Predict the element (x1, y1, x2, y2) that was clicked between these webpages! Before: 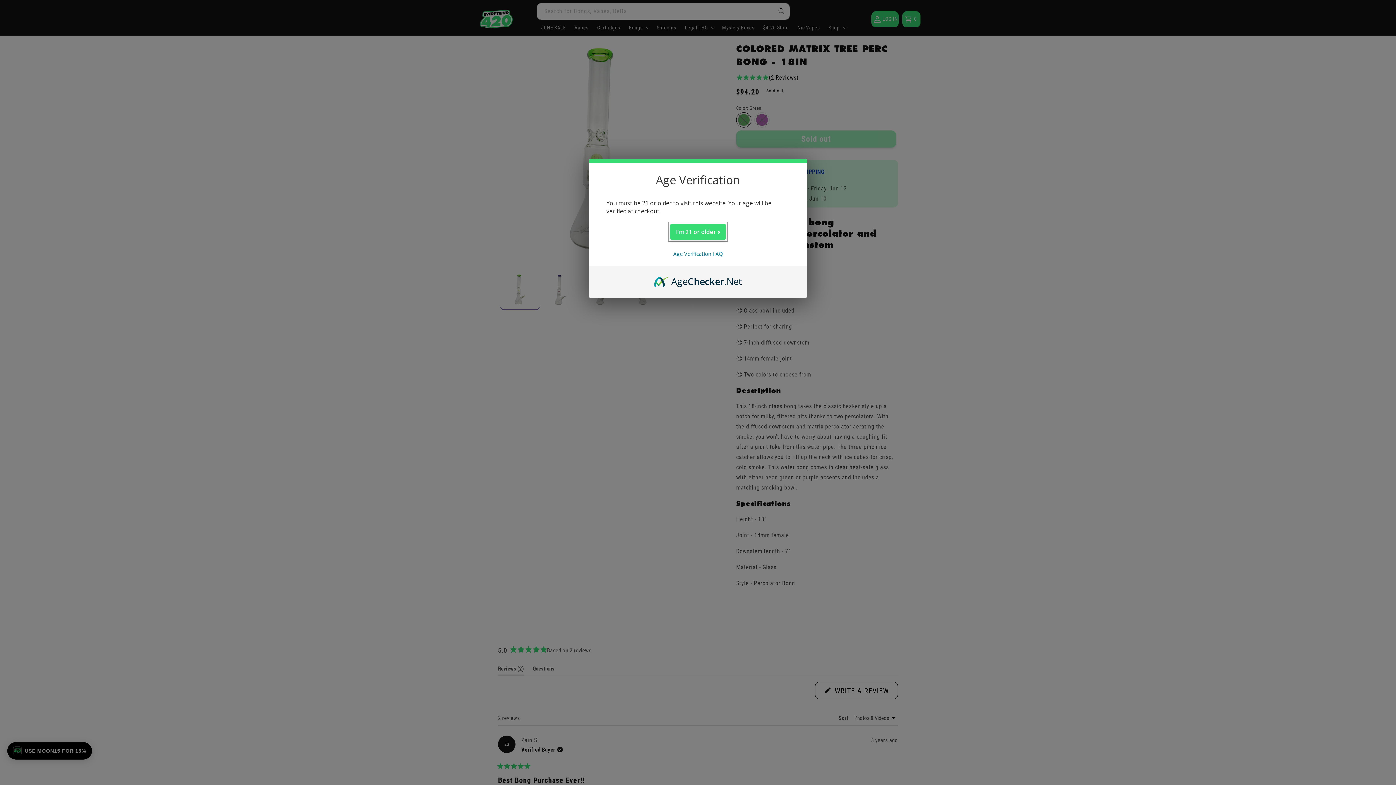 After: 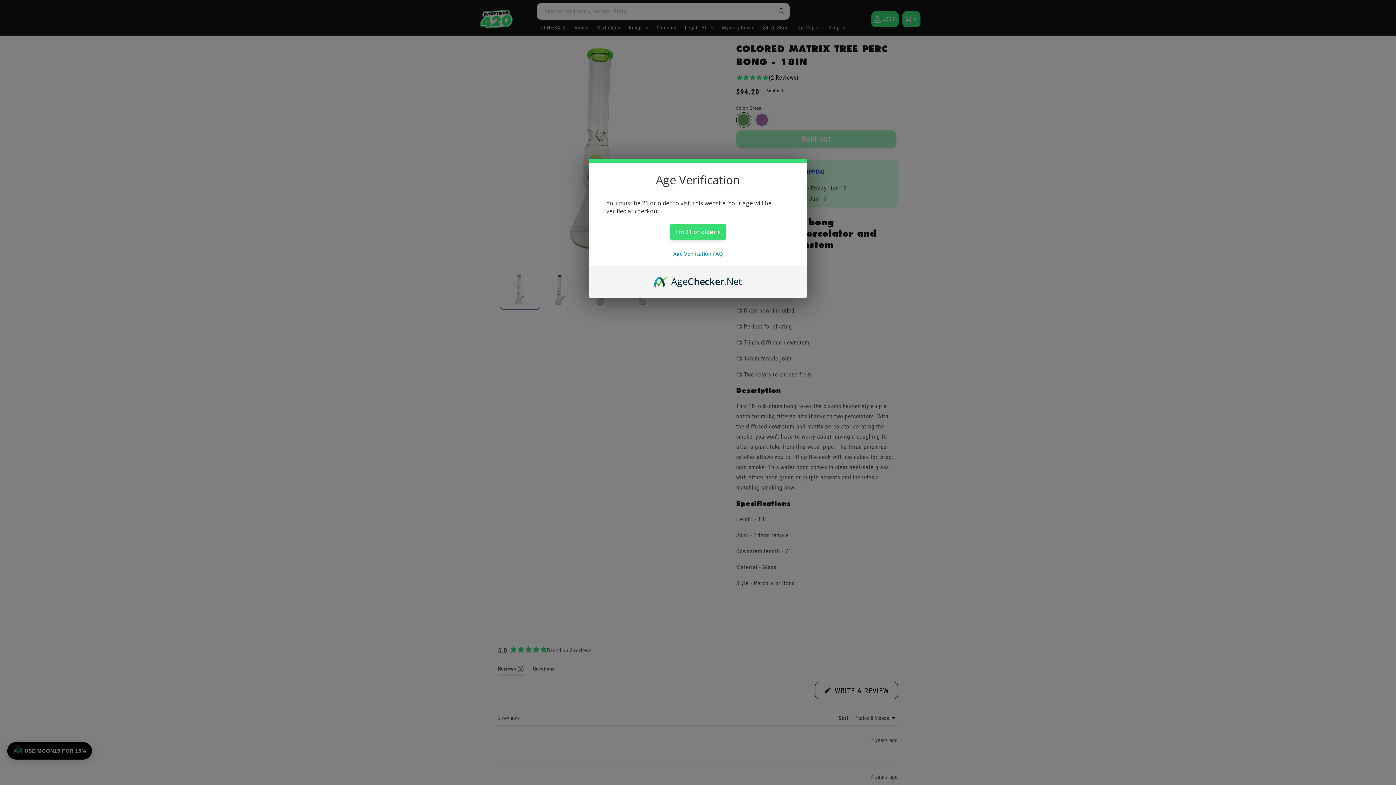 Action: bbox: (654, 274, 742, 282) label: AgeChecker.Net